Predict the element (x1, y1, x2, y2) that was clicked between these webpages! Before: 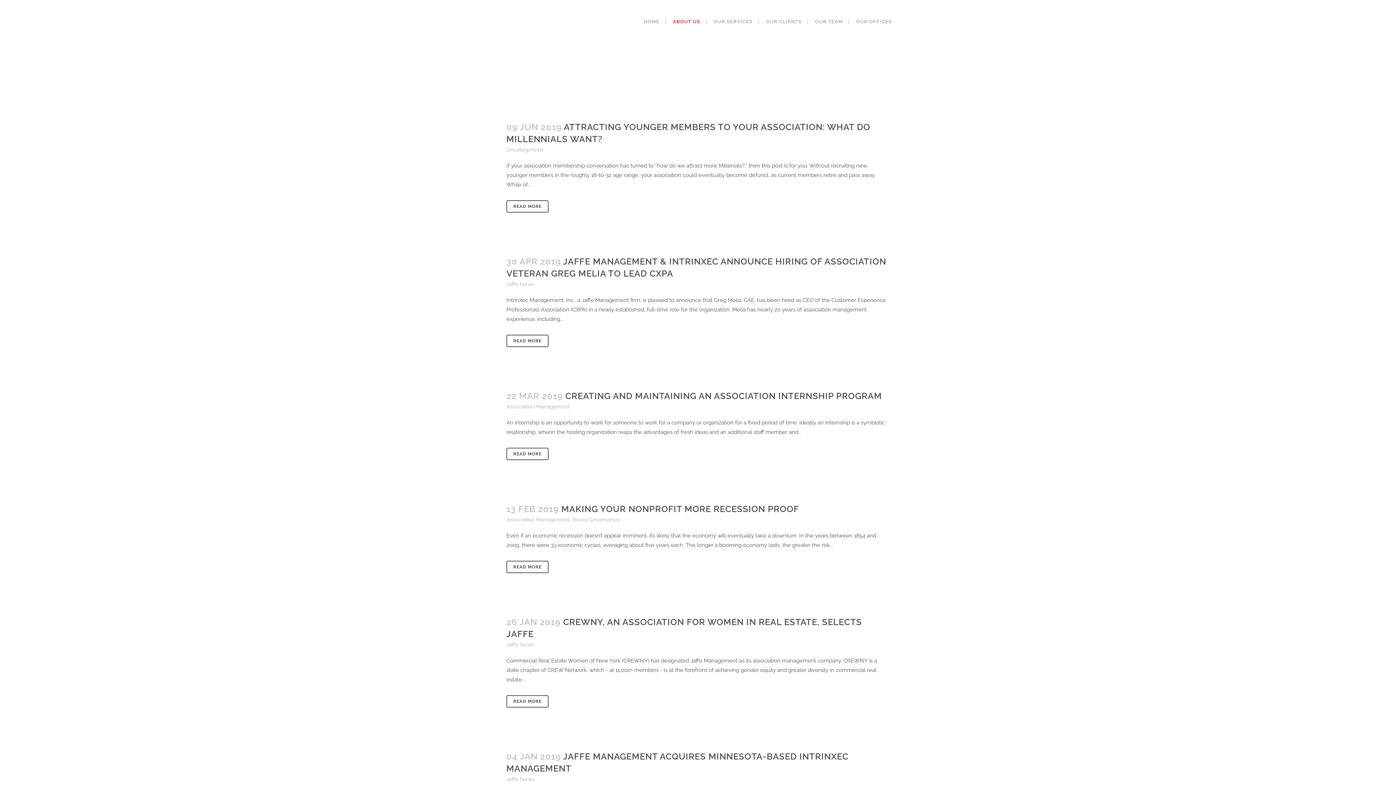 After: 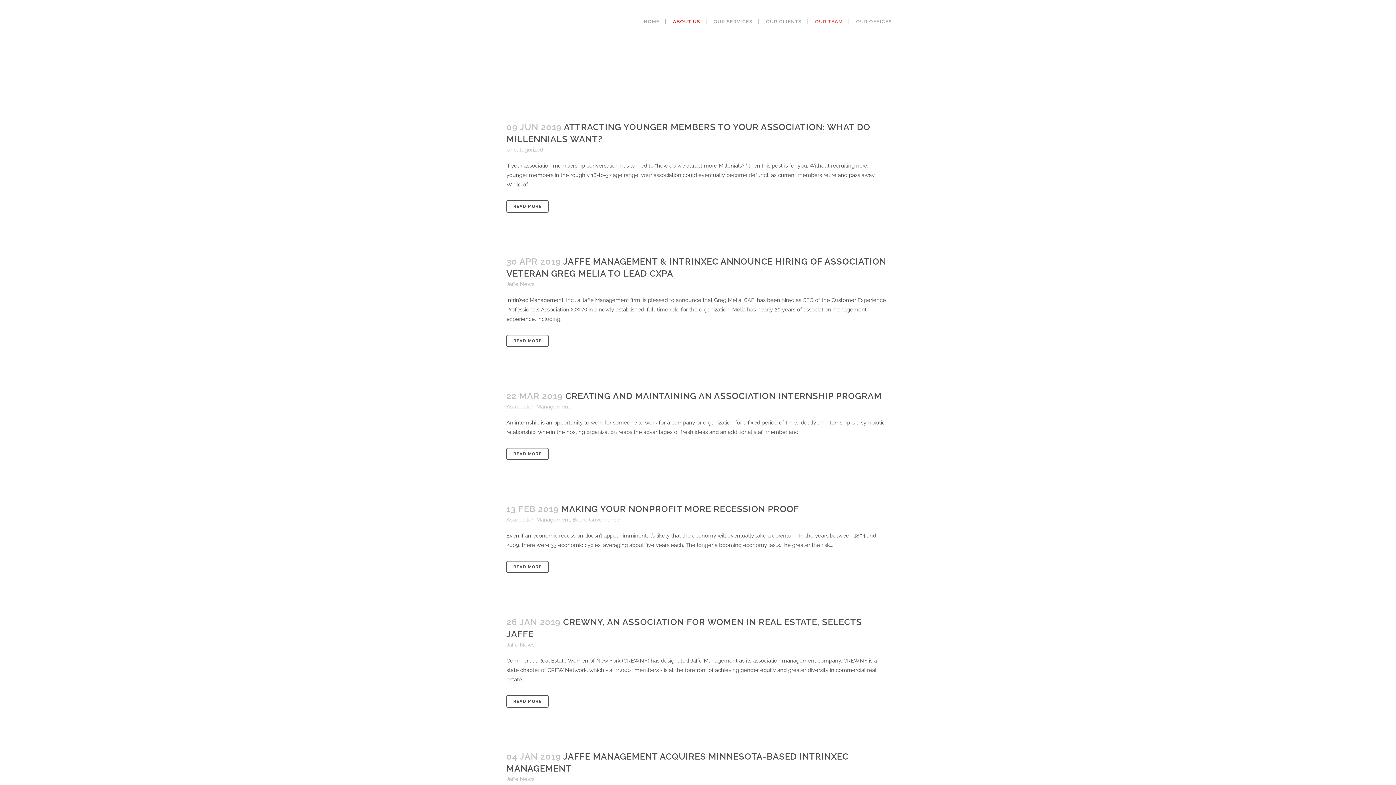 Action: bbox: (809, 0, 849, 43) label: OUR TEAM